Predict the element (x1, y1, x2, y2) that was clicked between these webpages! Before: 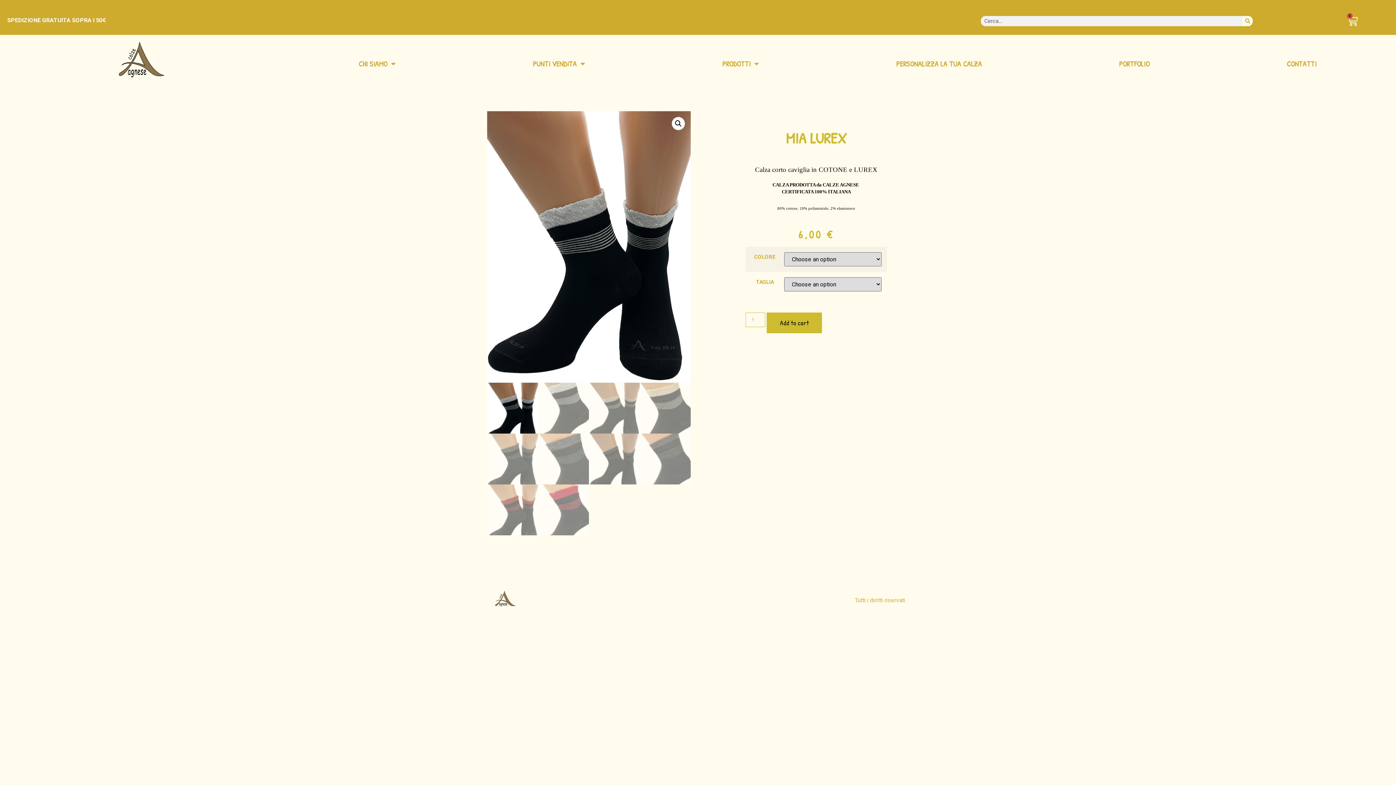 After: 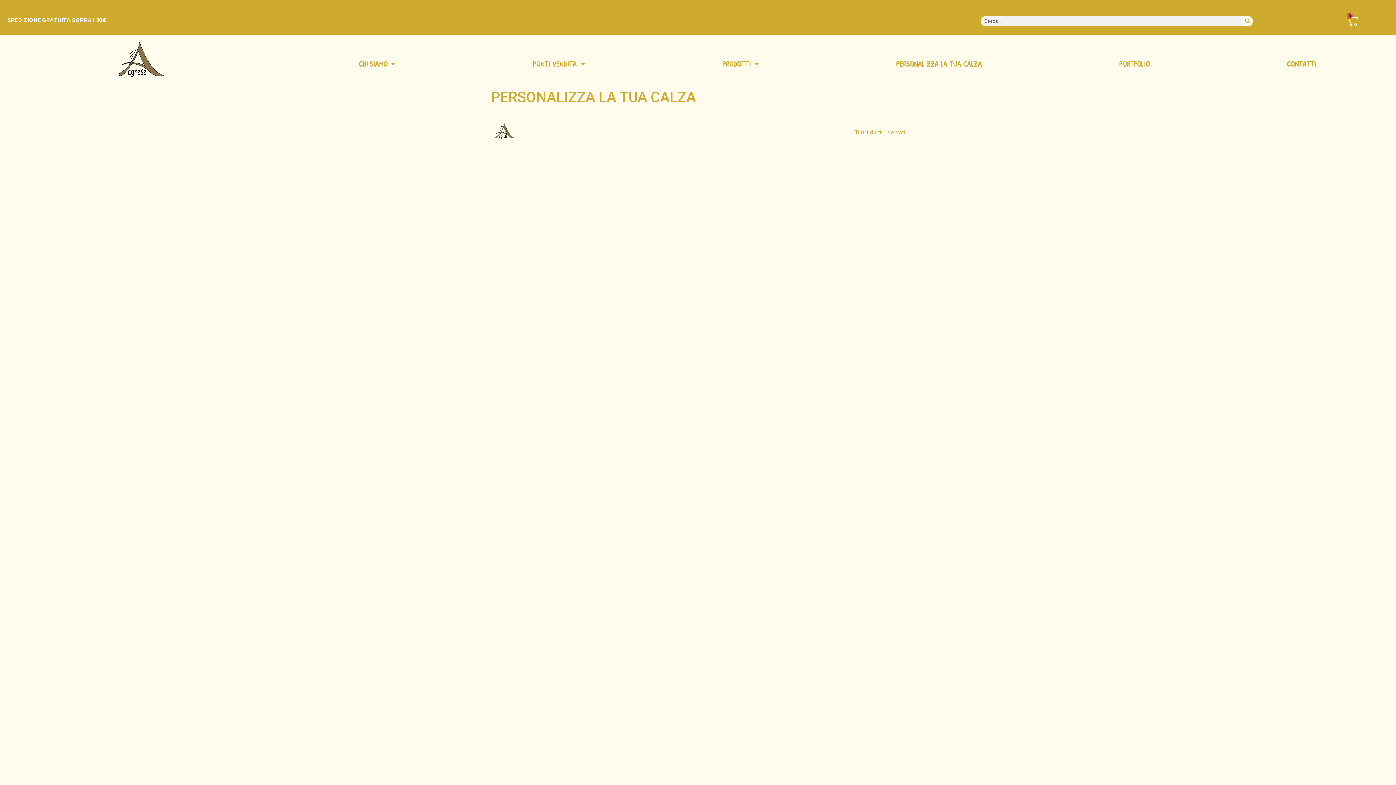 Action: bbox: (827, 45, 1050, 82) label: PERSONALIZZA LA TUA CALZA